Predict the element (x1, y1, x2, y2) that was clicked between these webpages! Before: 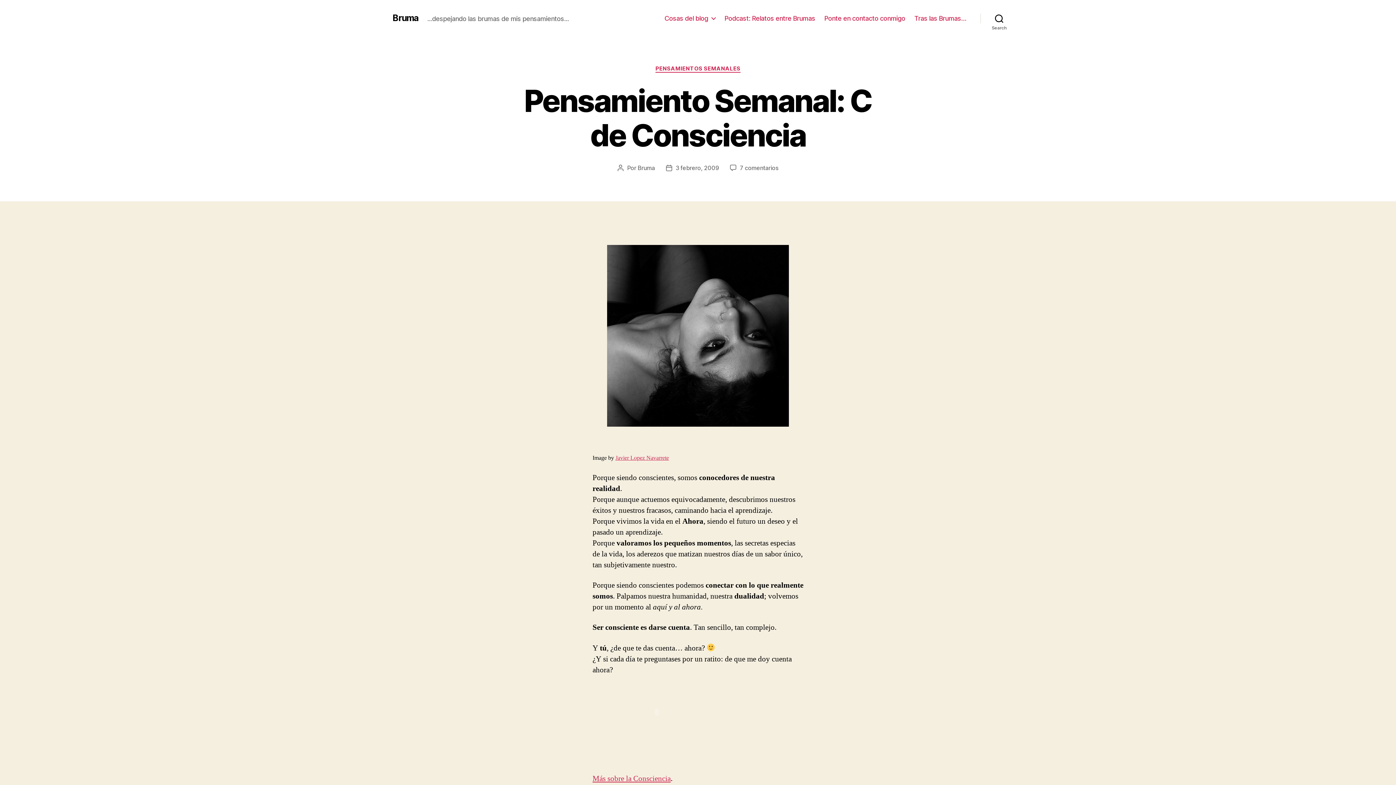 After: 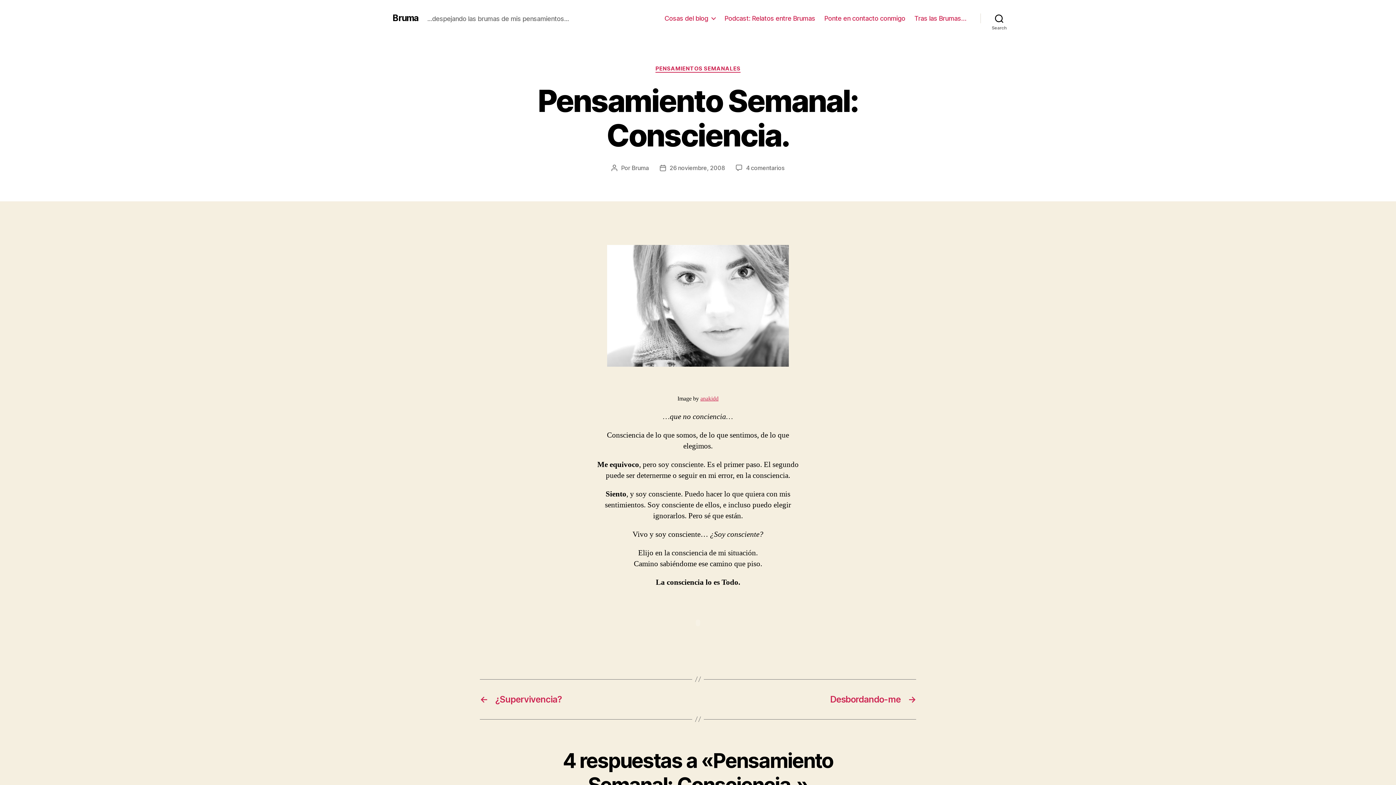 Action: bbox: (592, 774, 670, 783) label: Más sobre la Consciencia